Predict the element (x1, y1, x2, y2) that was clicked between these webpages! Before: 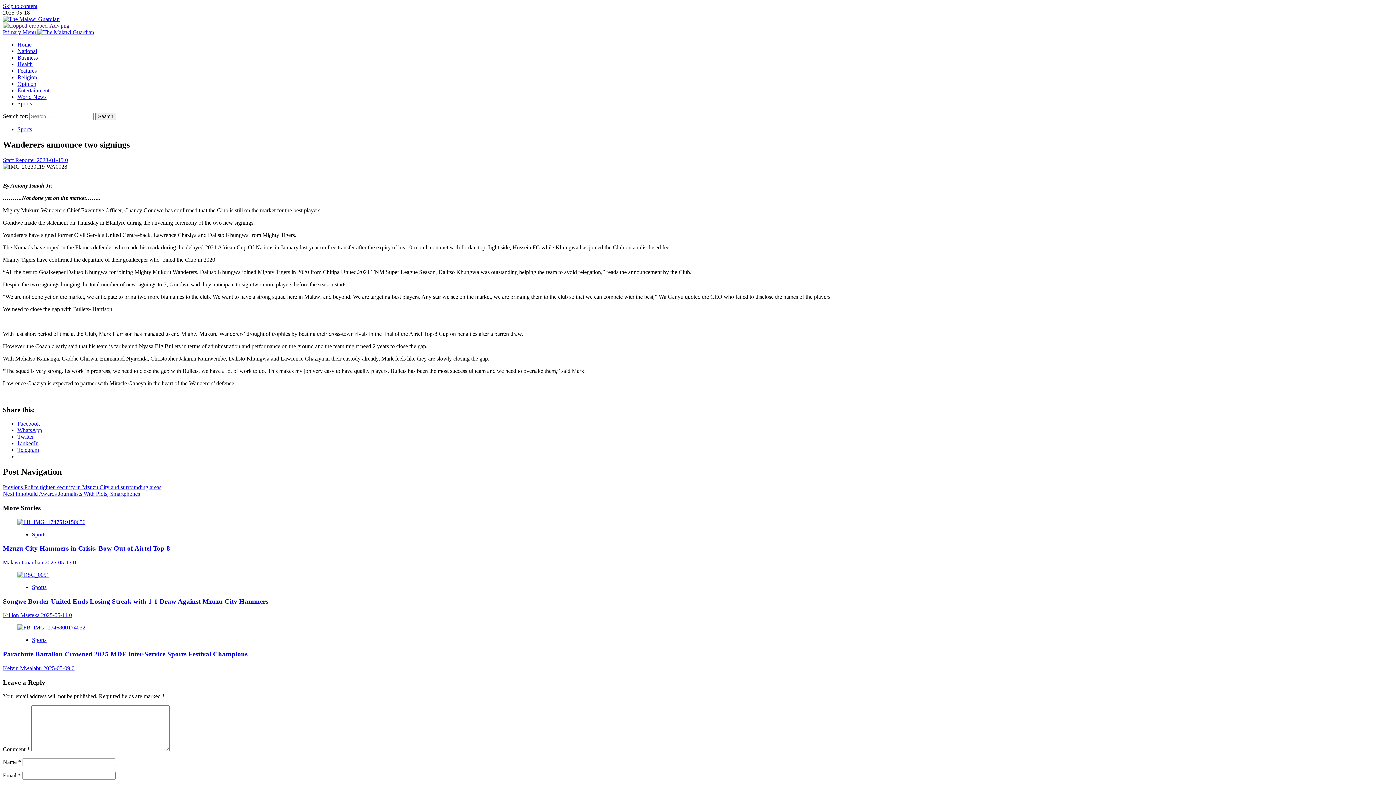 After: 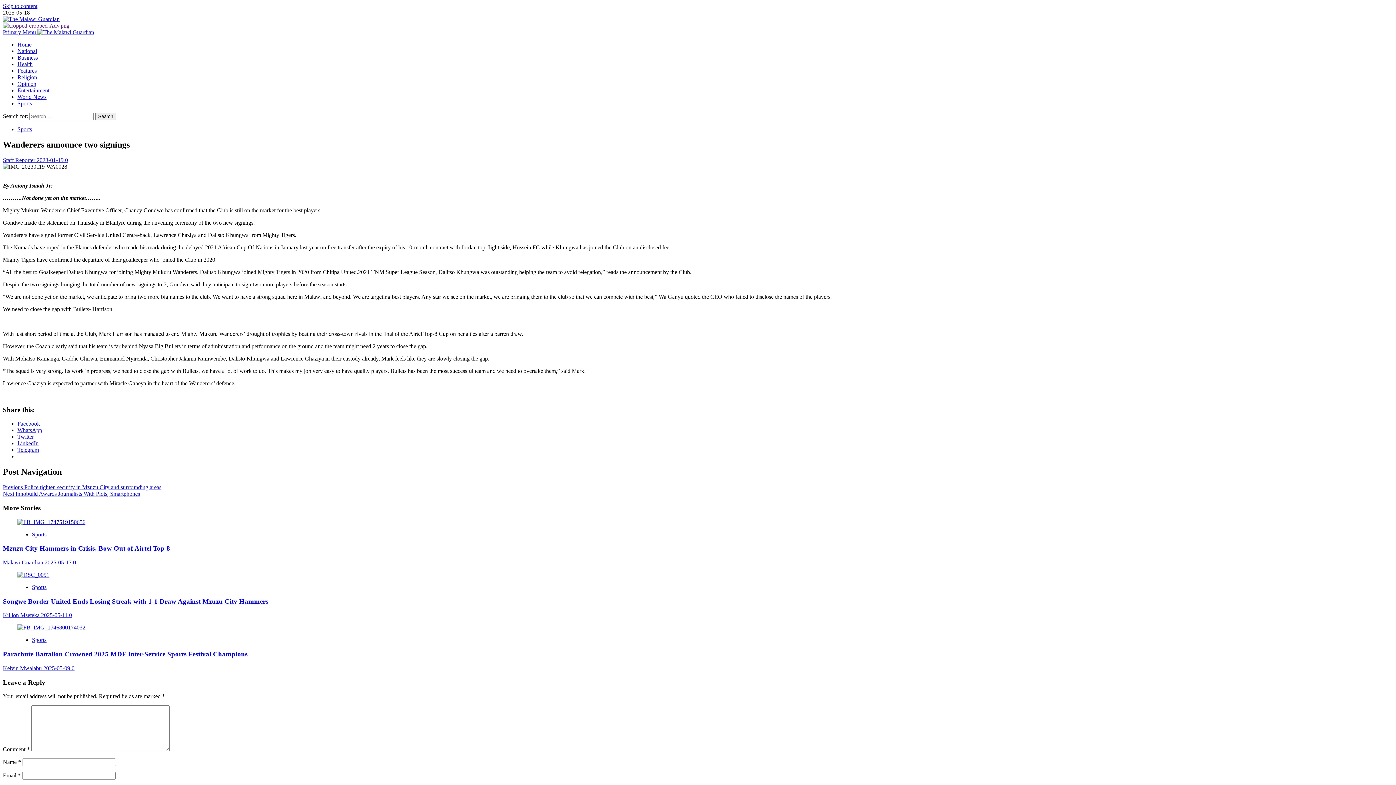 Action: bbox: (2, 29, 37, 35) label: Primary Menu 